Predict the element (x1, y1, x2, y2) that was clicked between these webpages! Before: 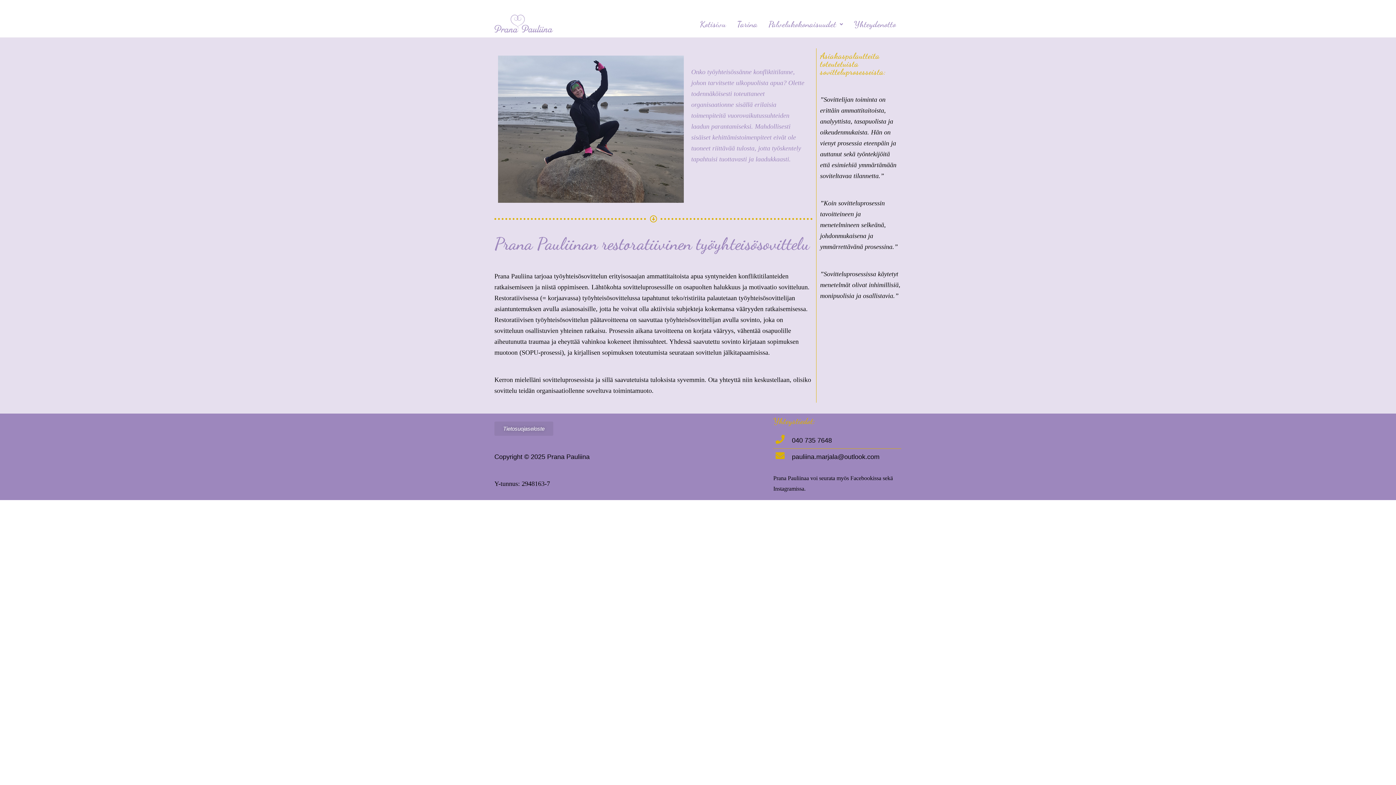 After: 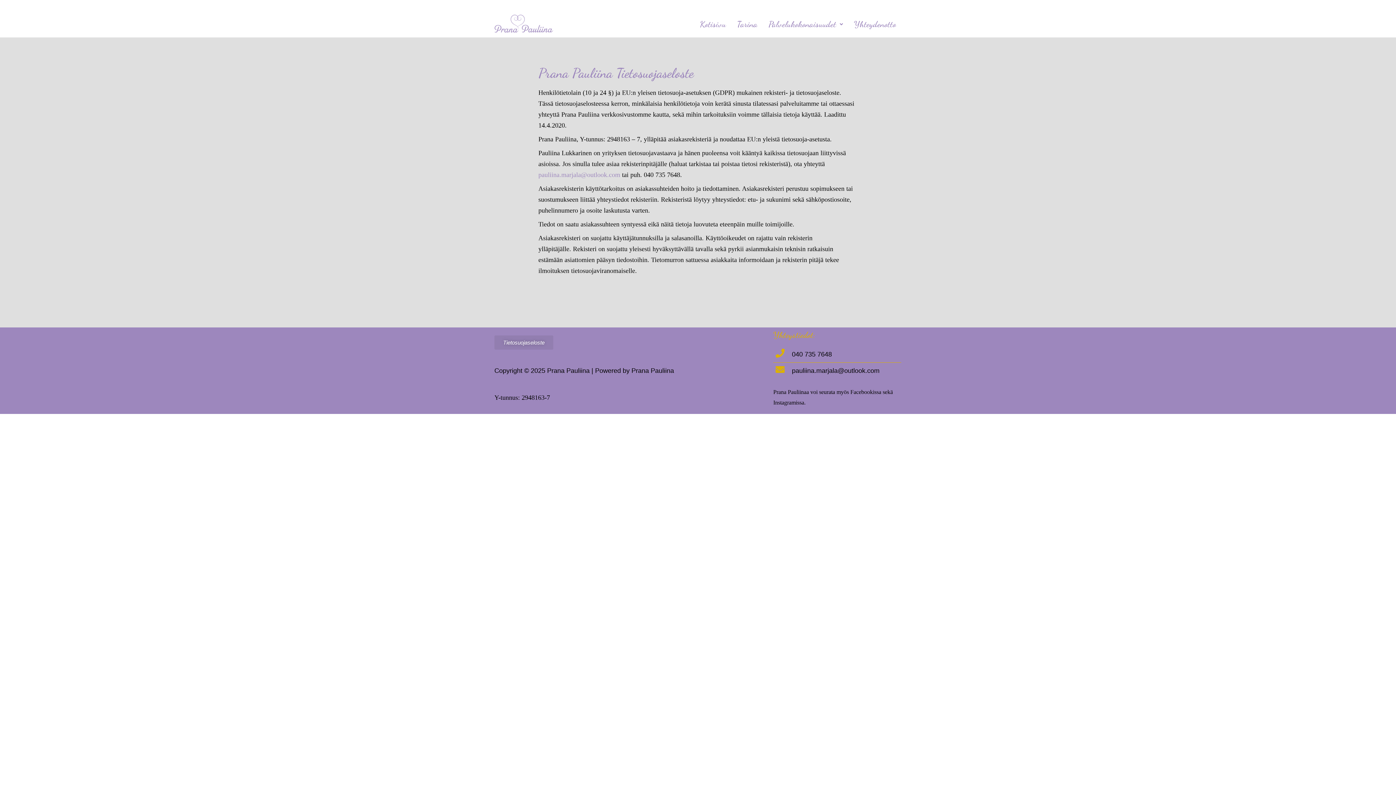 Action: bbox: (494, 421, 553, 435) label: Tietosuojaseloste